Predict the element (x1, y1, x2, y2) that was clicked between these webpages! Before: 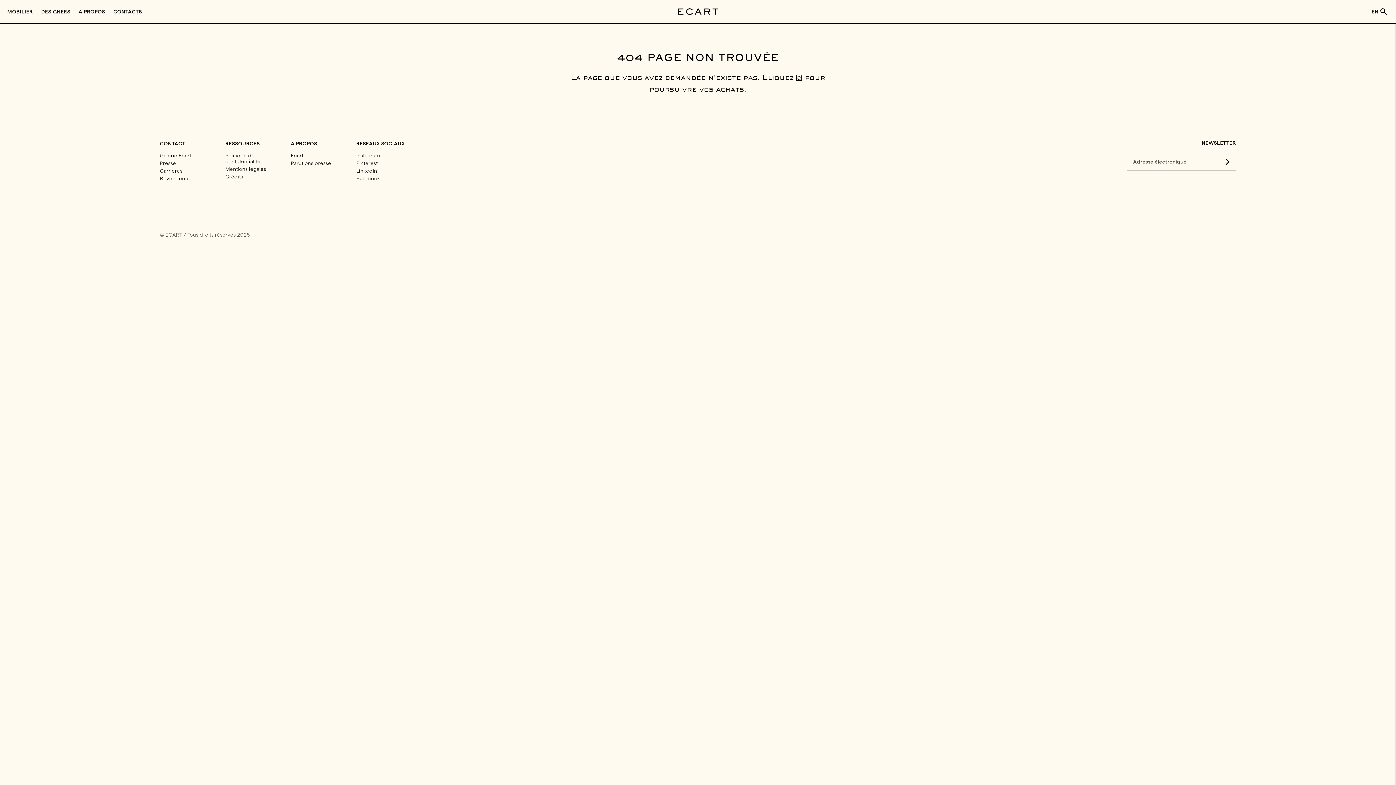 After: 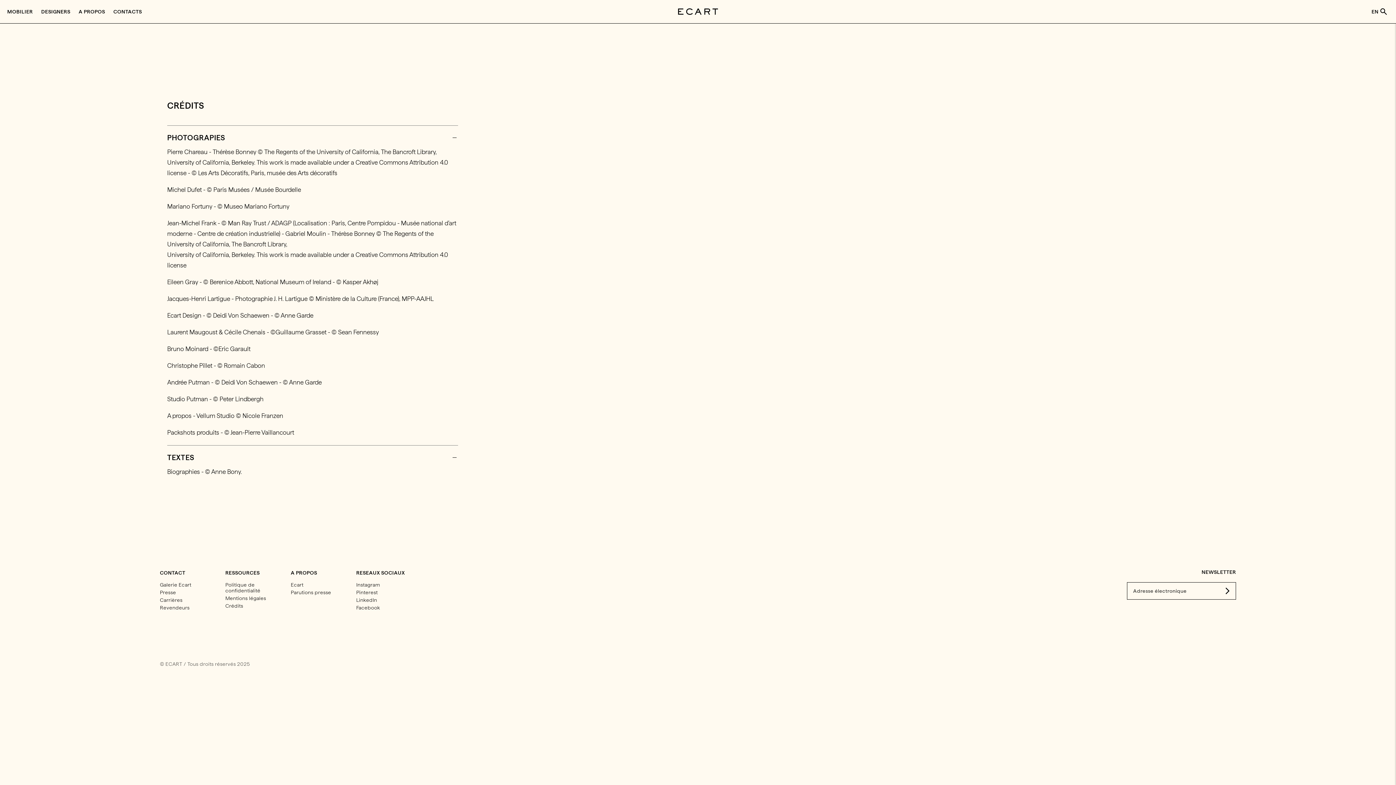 Action: bbox: (225, 173, 243, 179) label: Crédits